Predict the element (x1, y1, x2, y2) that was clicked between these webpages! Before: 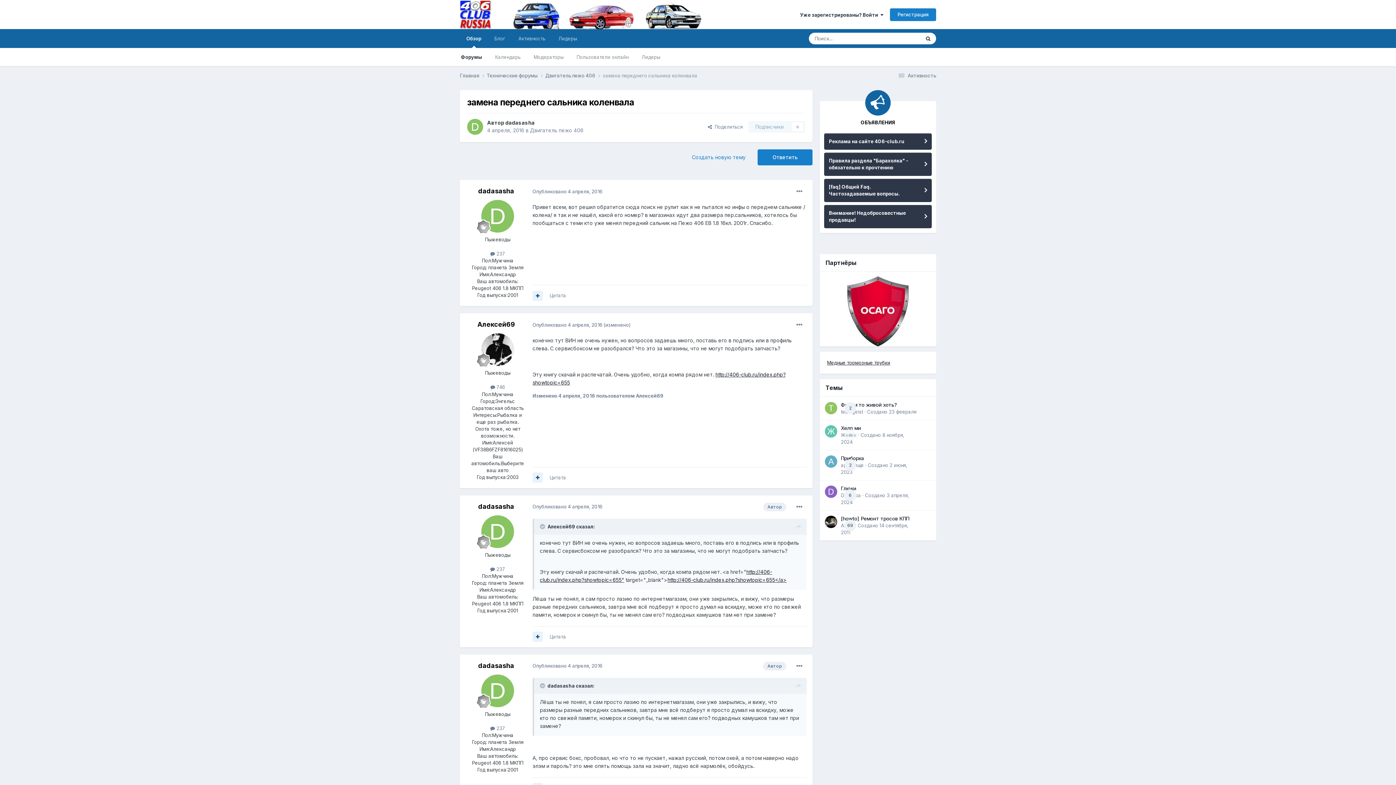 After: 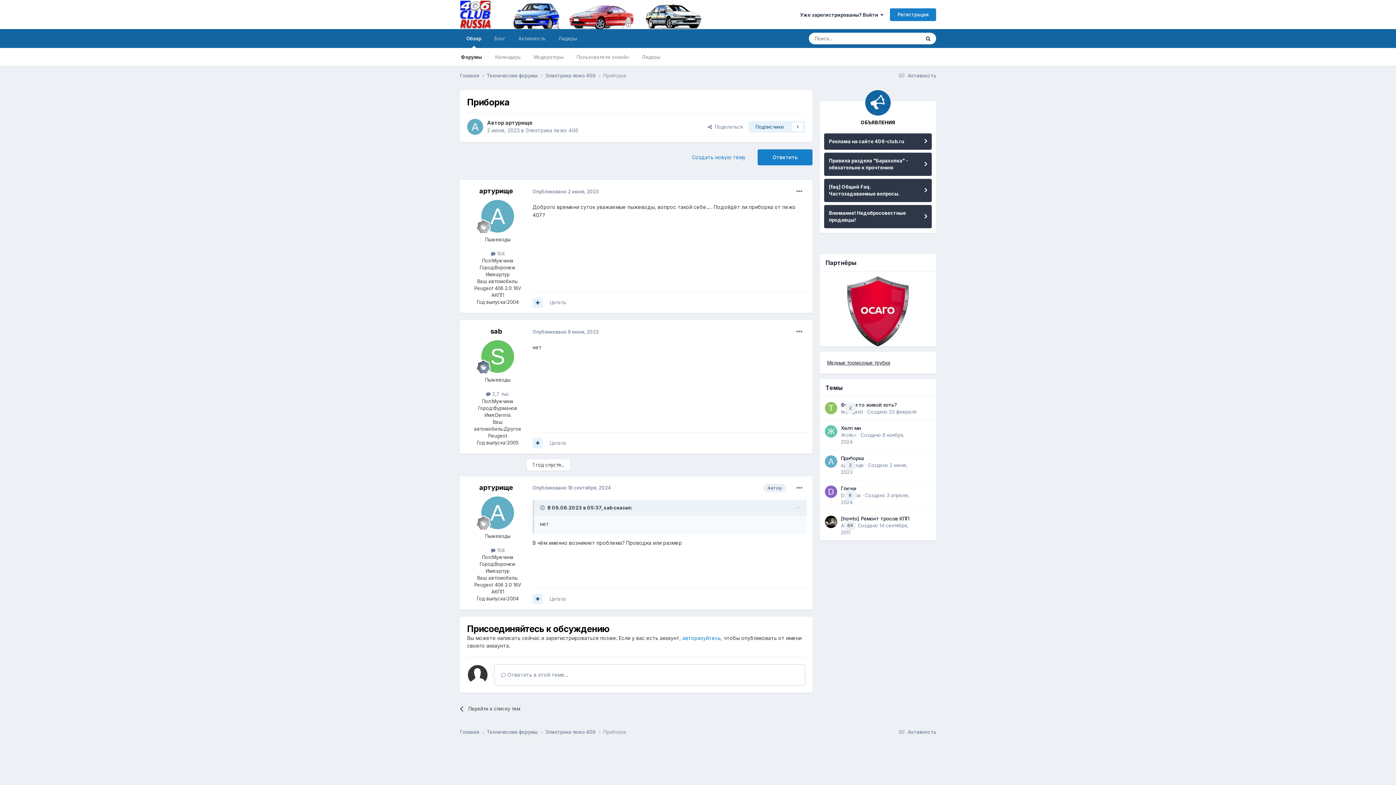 Action: label: Приборка bbox: (841, 455, 864, 461)